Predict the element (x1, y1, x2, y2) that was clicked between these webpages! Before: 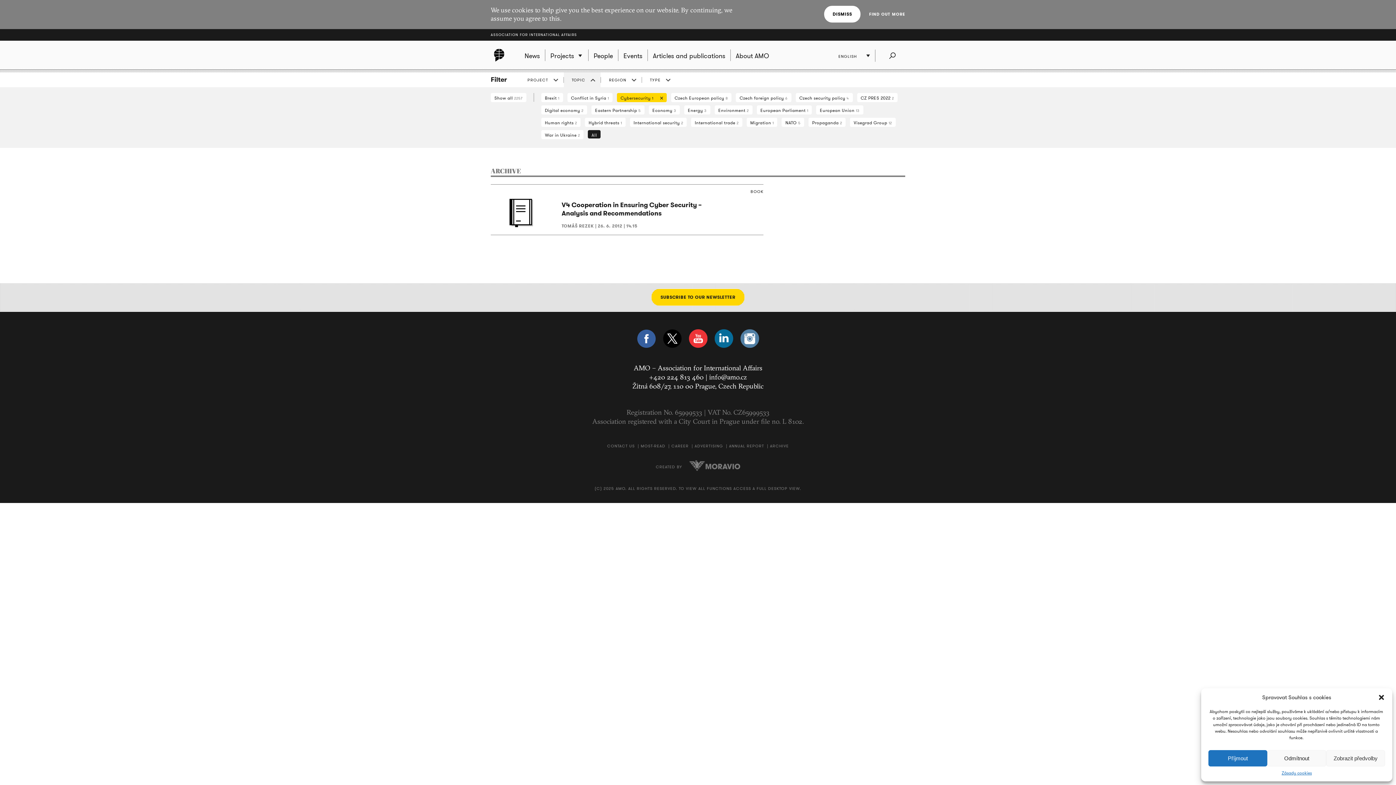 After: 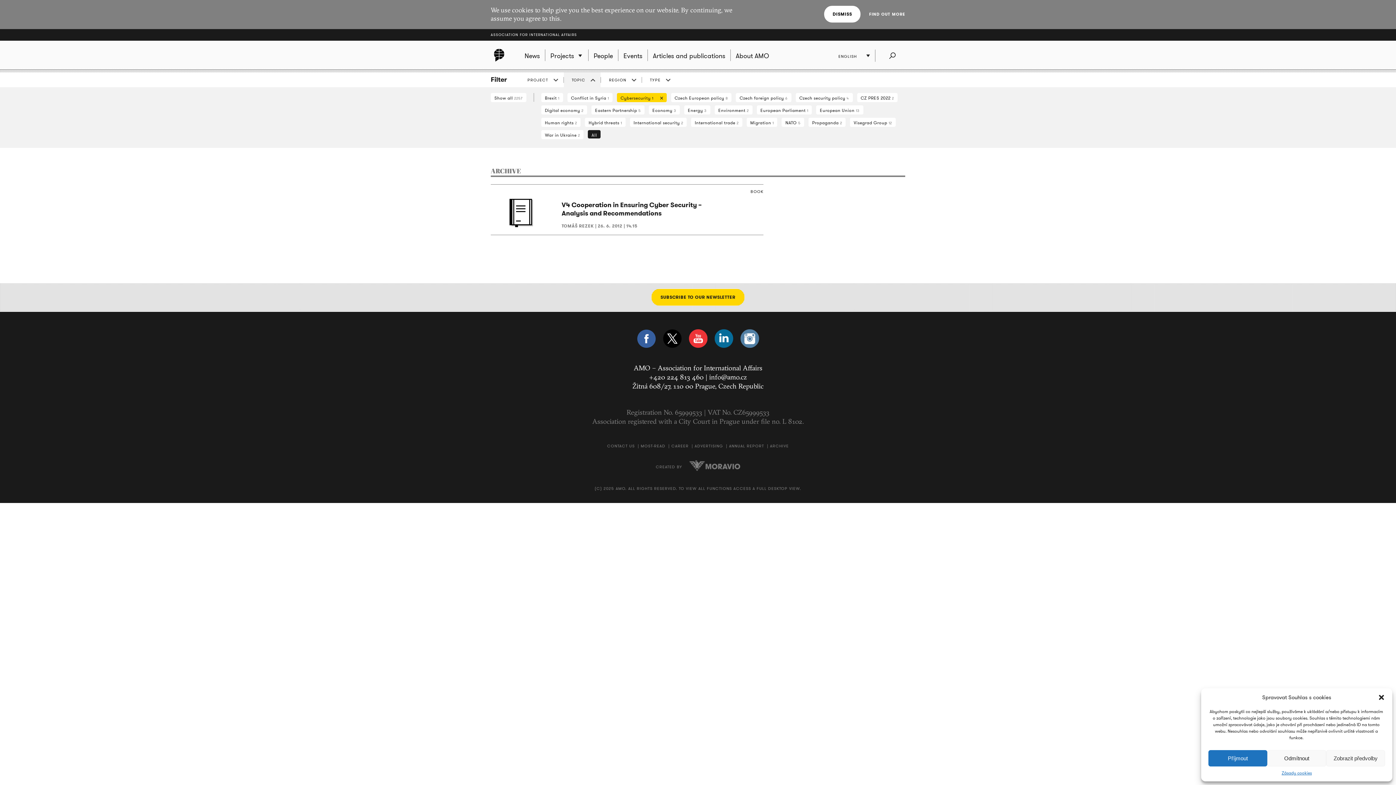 Action: bbox: (714, 341, 733, 350)